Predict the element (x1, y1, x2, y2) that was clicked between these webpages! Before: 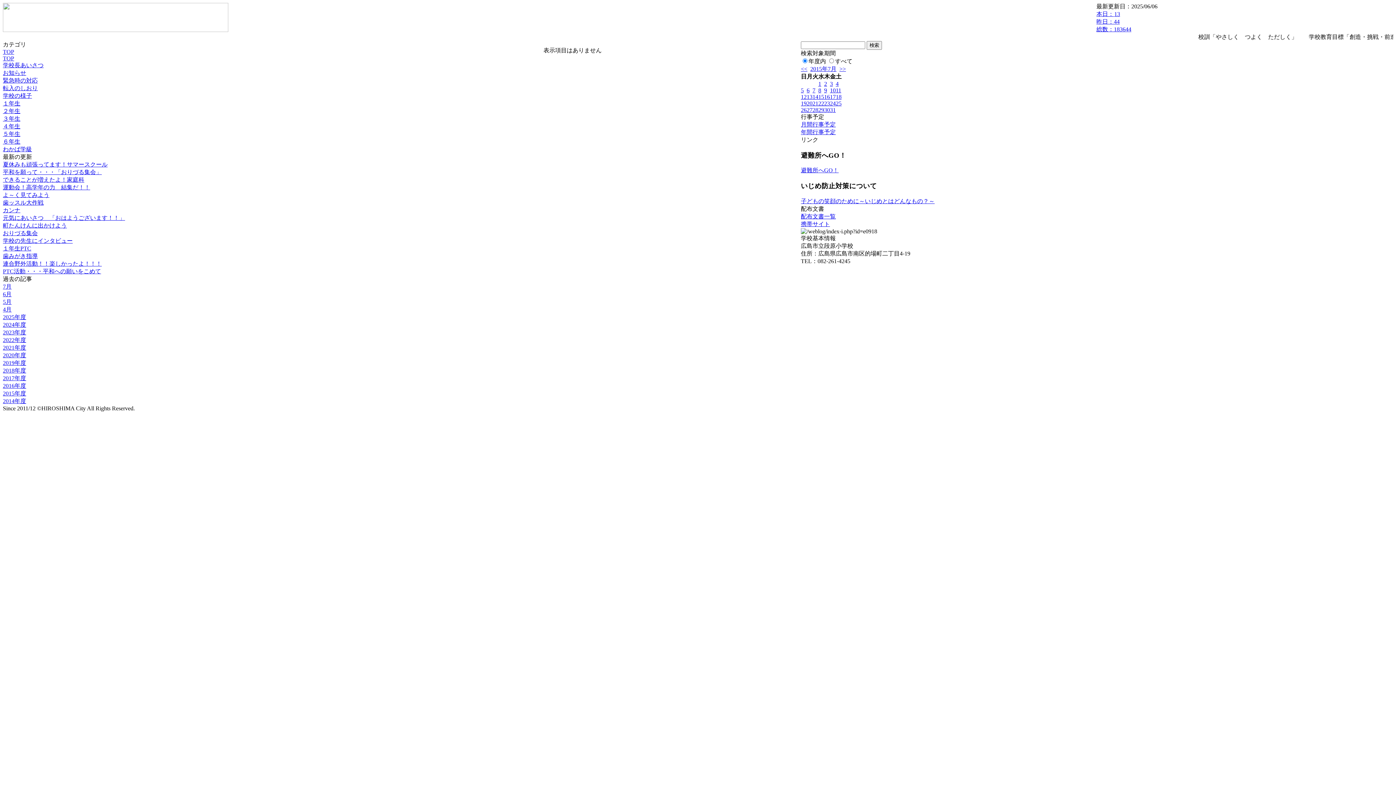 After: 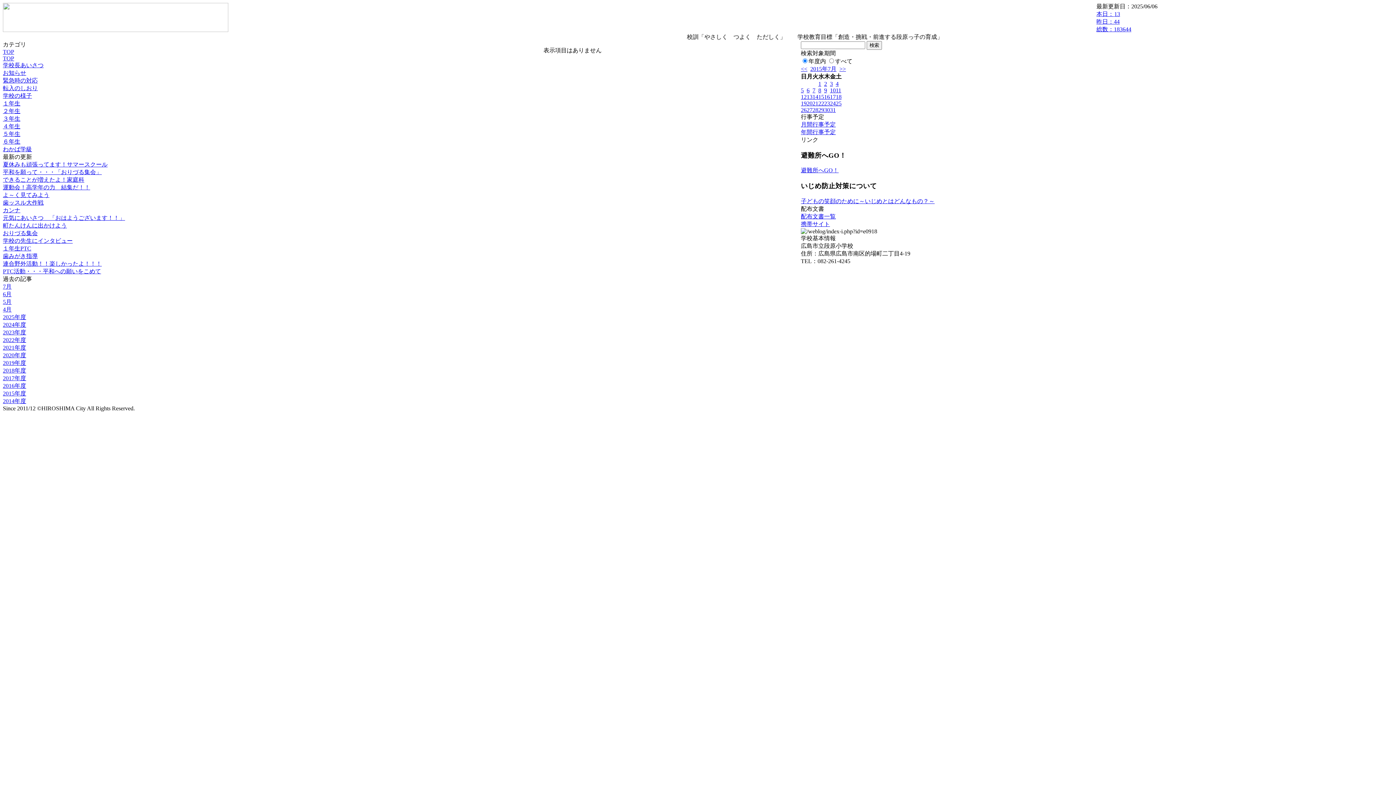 Action: bbox: (801, 167, 838, 173) label: 避難所へGO！